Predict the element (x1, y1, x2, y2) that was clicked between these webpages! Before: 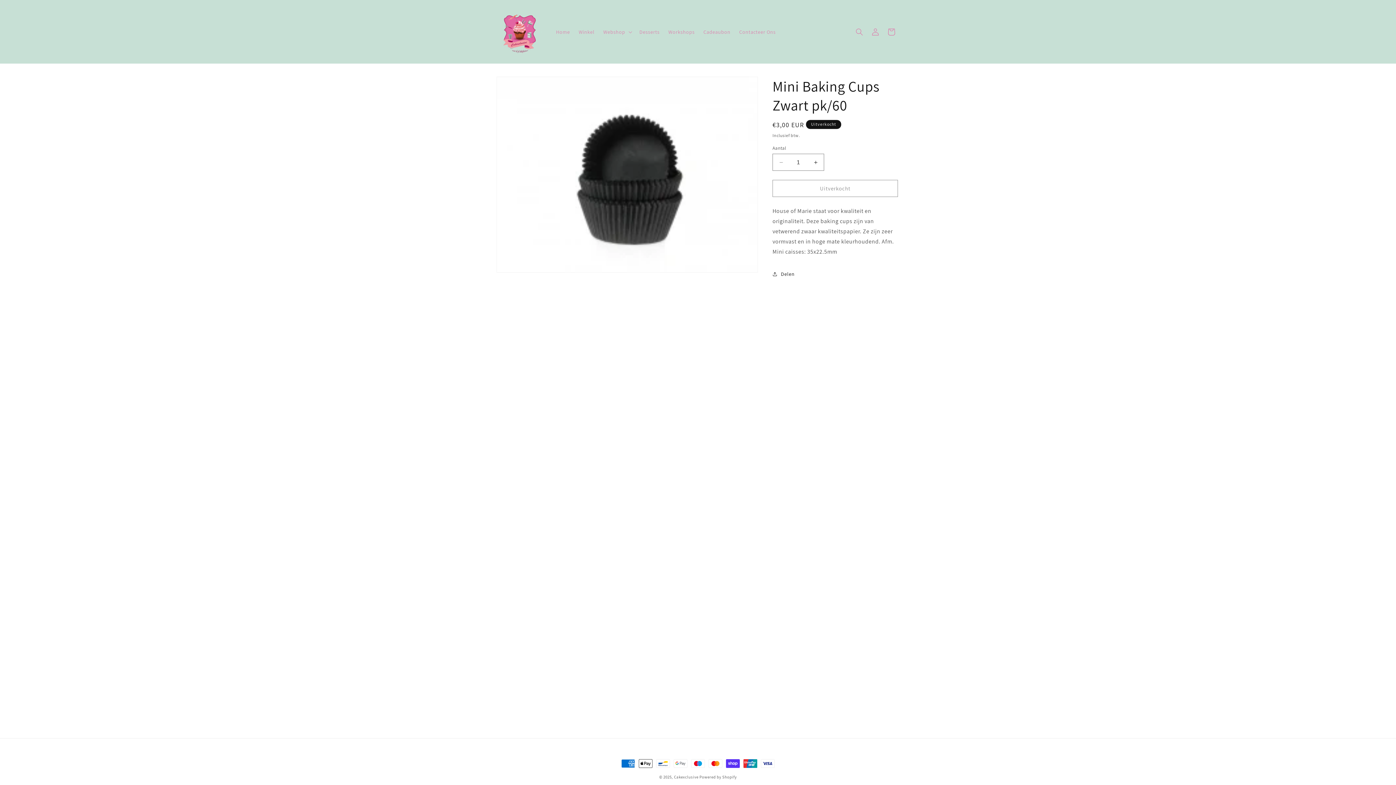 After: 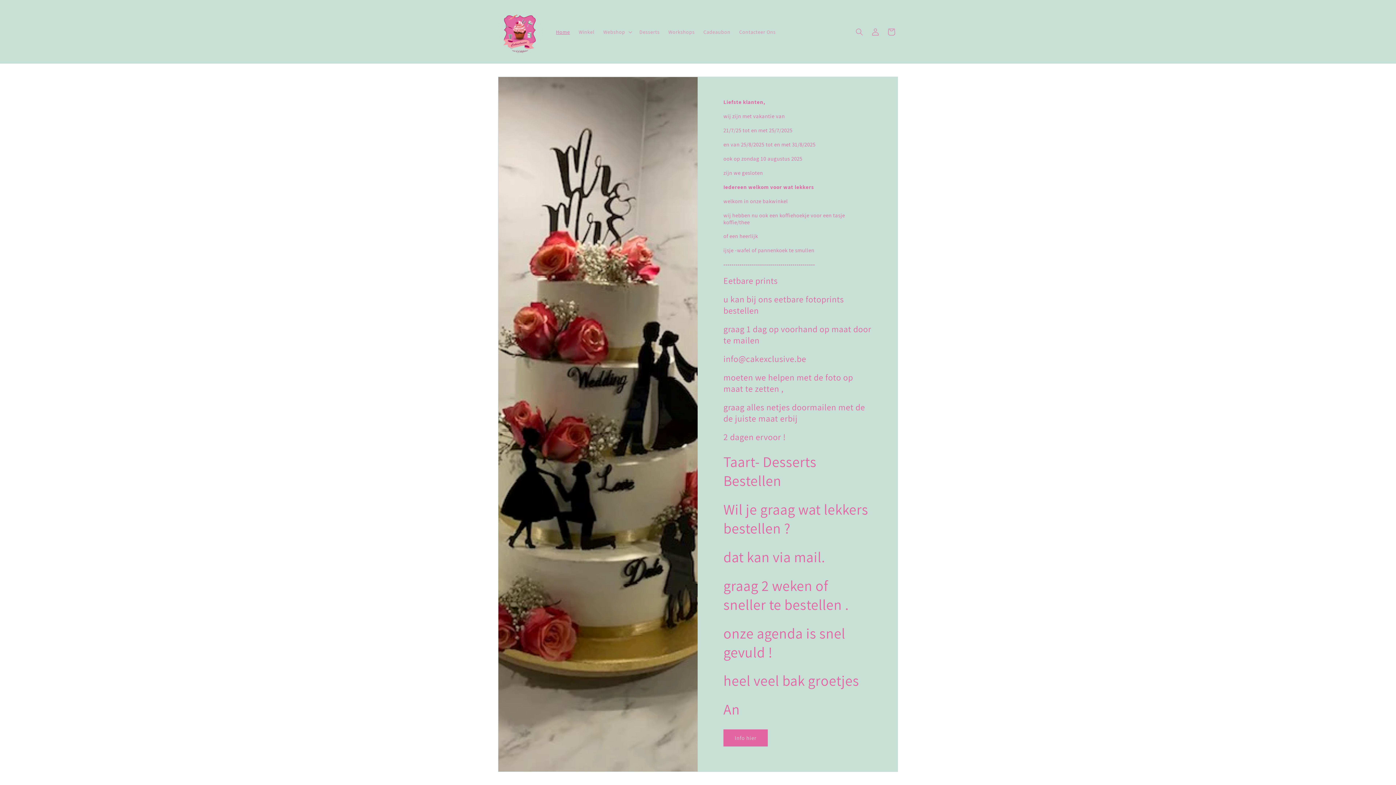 Action: bbox: (495, 7, 544, 56)